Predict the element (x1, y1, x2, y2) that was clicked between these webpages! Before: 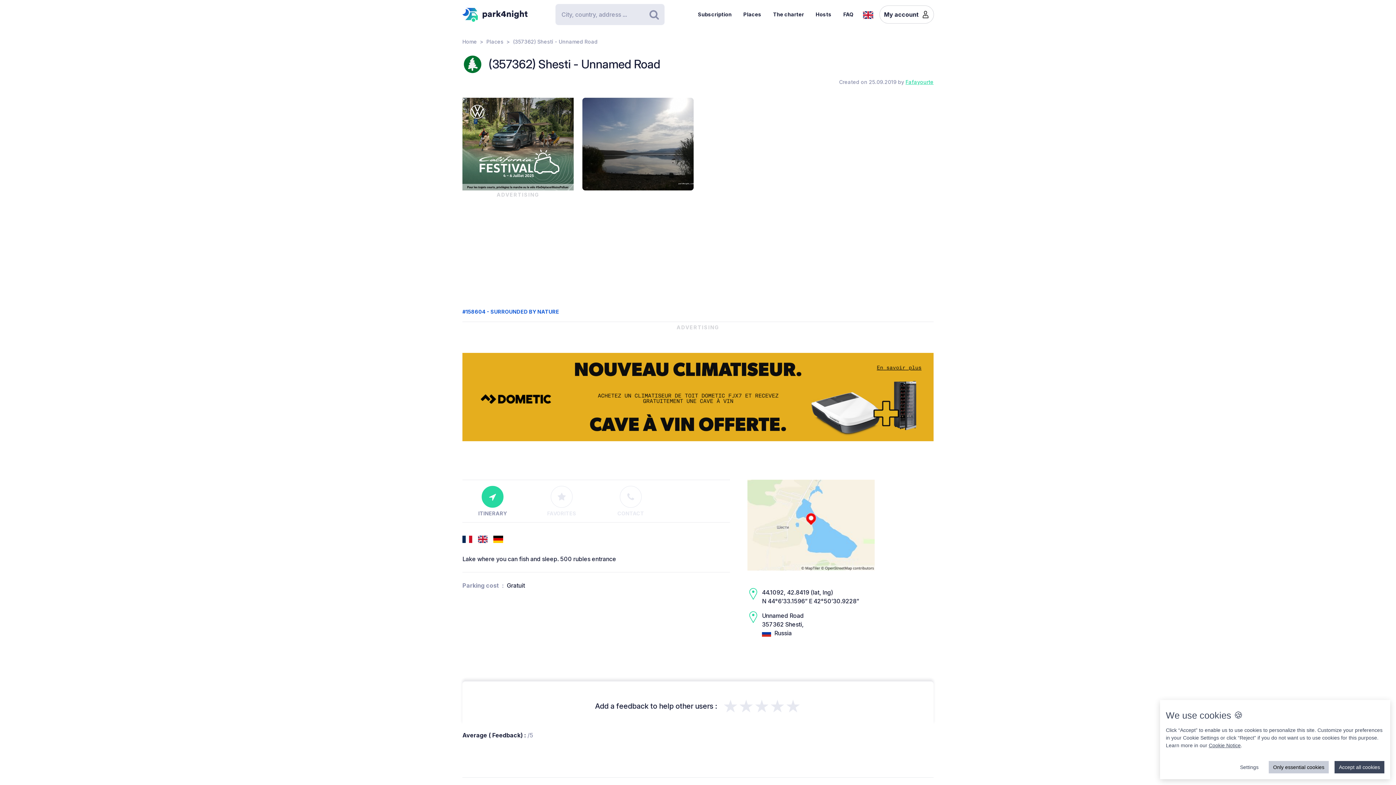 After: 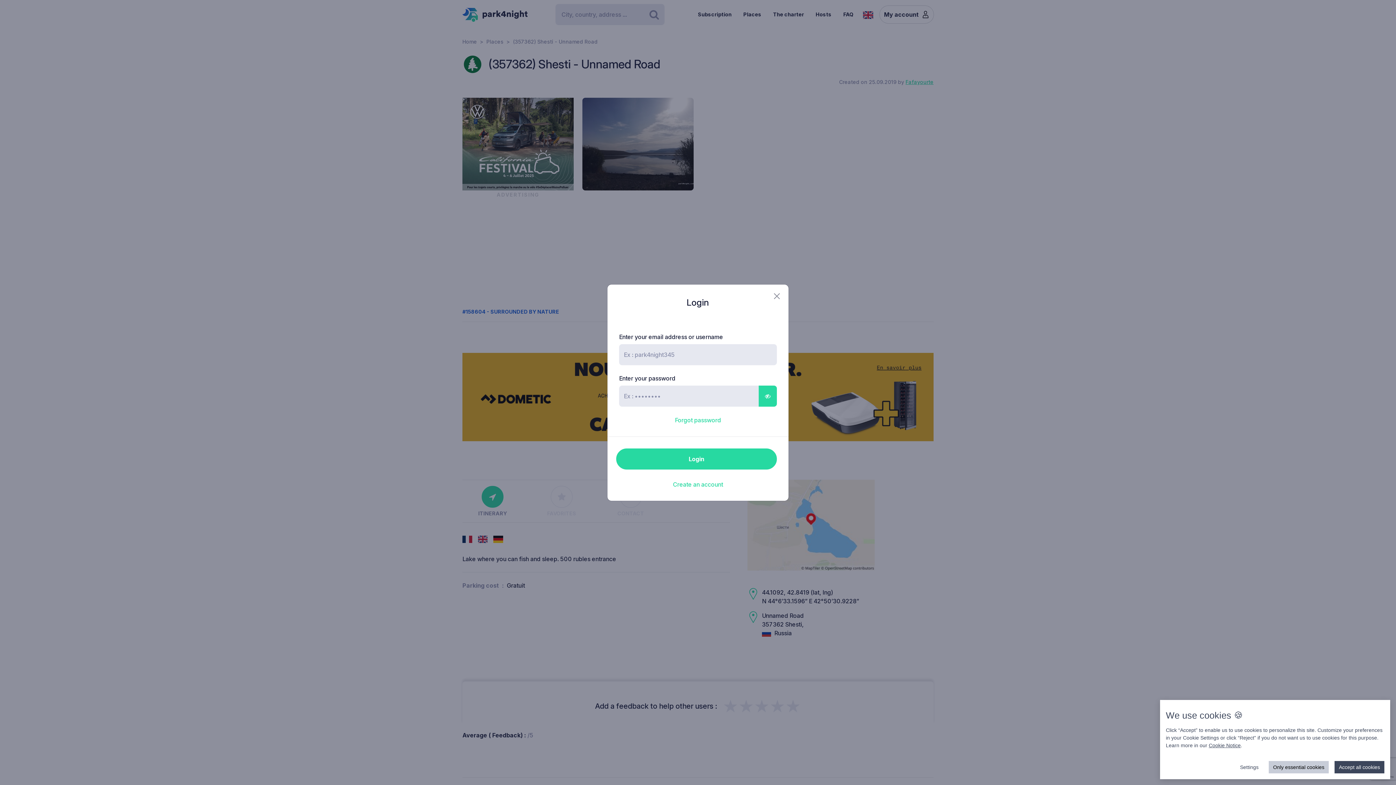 Action: bbox: (462, 681, 933, 725) label: Add a feedback to help other users :
★★★★★